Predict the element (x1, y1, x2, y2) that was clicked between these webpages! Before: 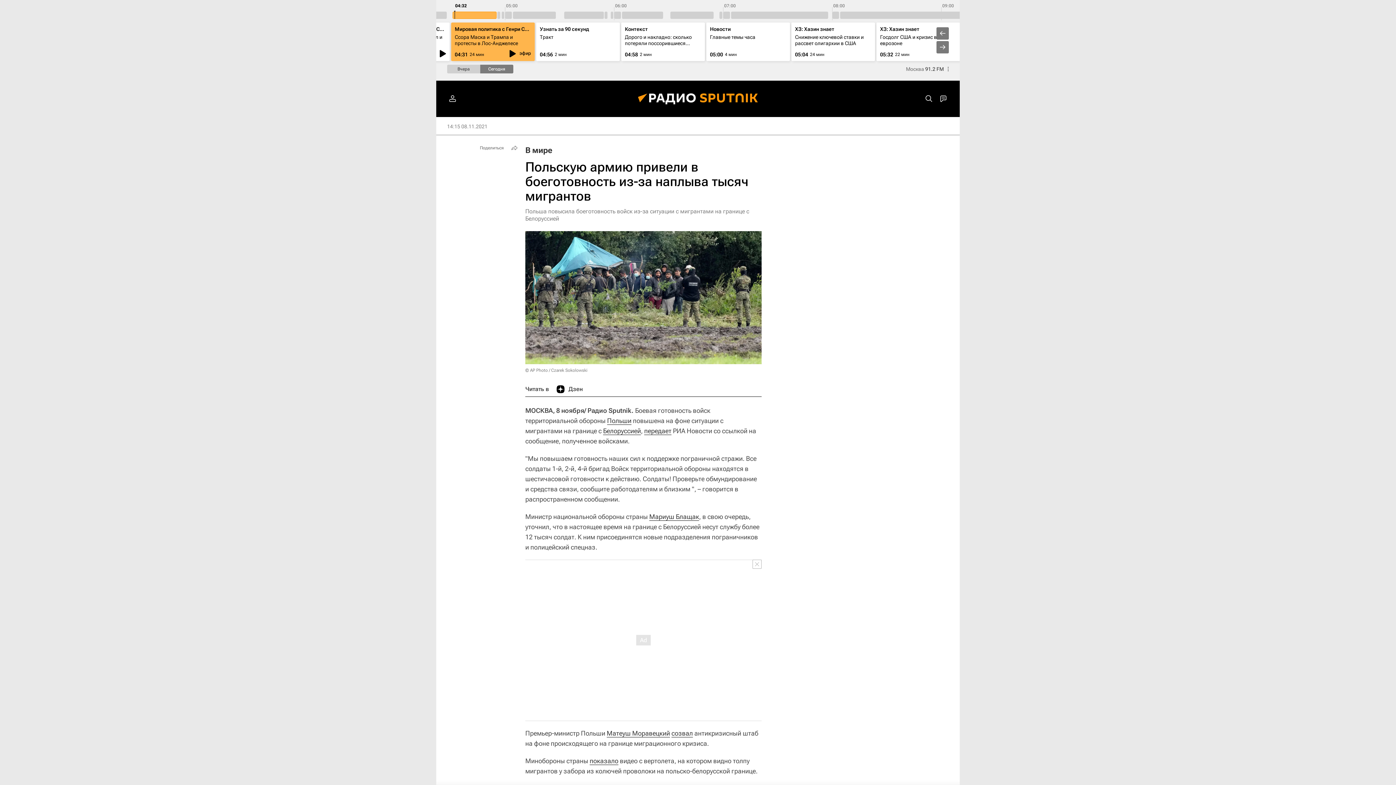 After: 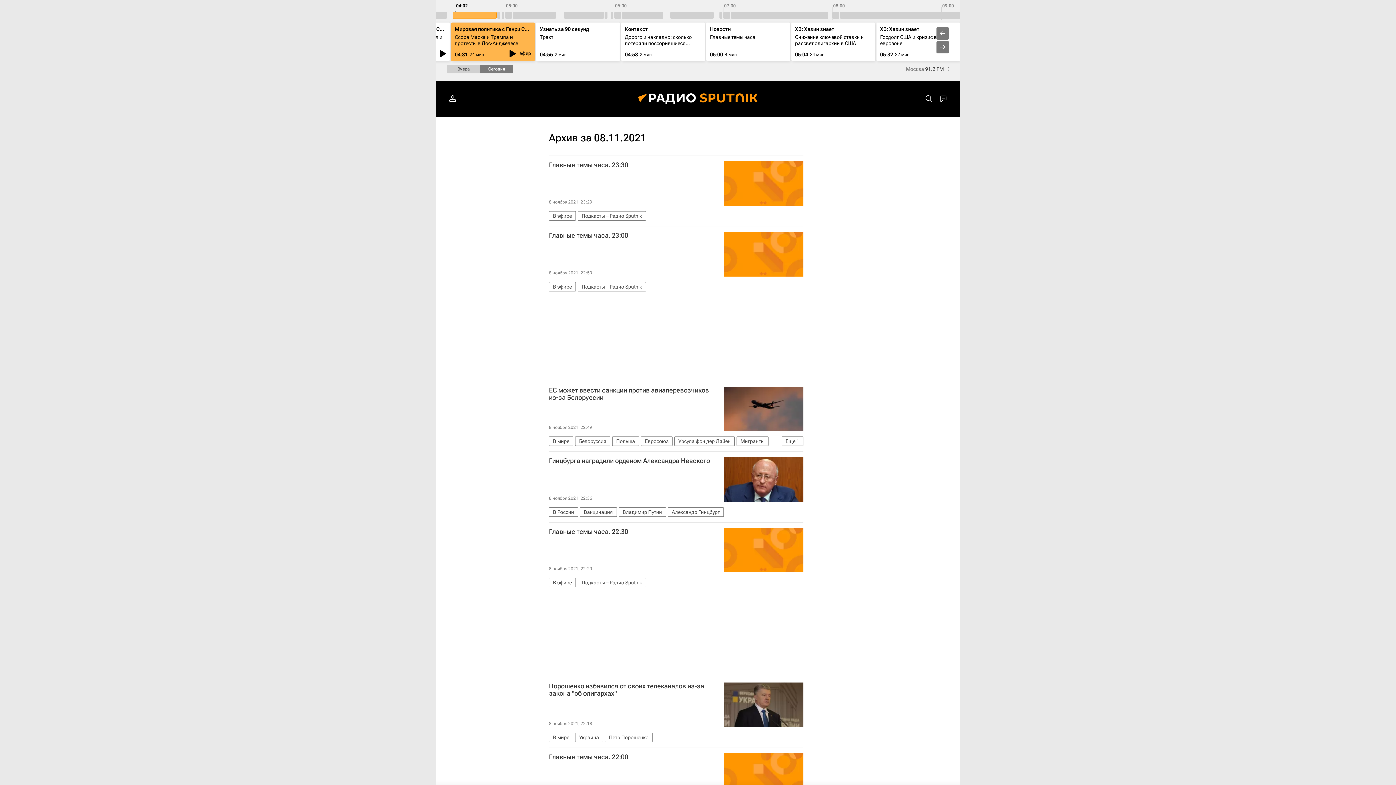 Action: bbox: (447, 123, 487, 129) label: 14:15 08.11.2021